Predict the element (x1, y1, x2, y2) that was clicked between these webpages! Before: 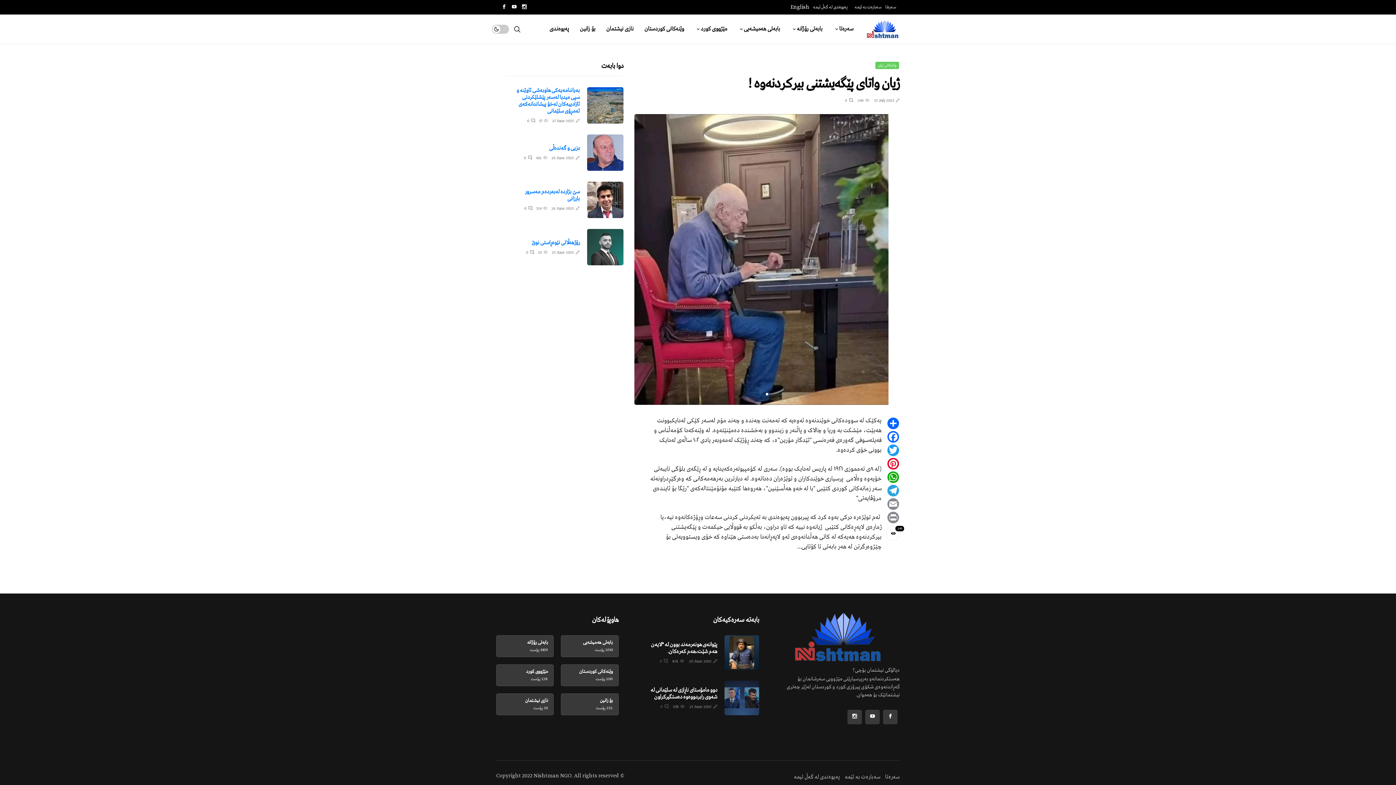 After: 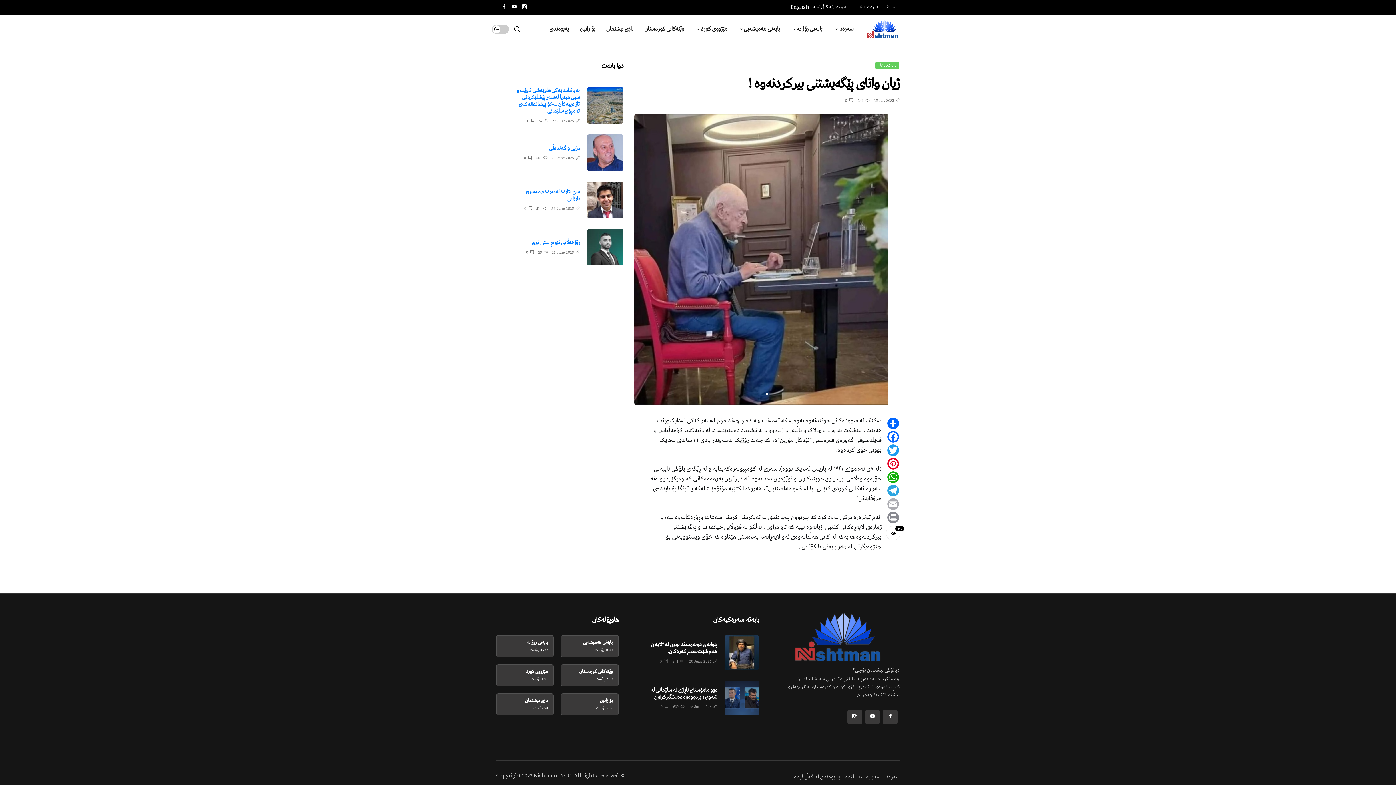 Action: bbox: (886, 498, 900, 510) label: Email